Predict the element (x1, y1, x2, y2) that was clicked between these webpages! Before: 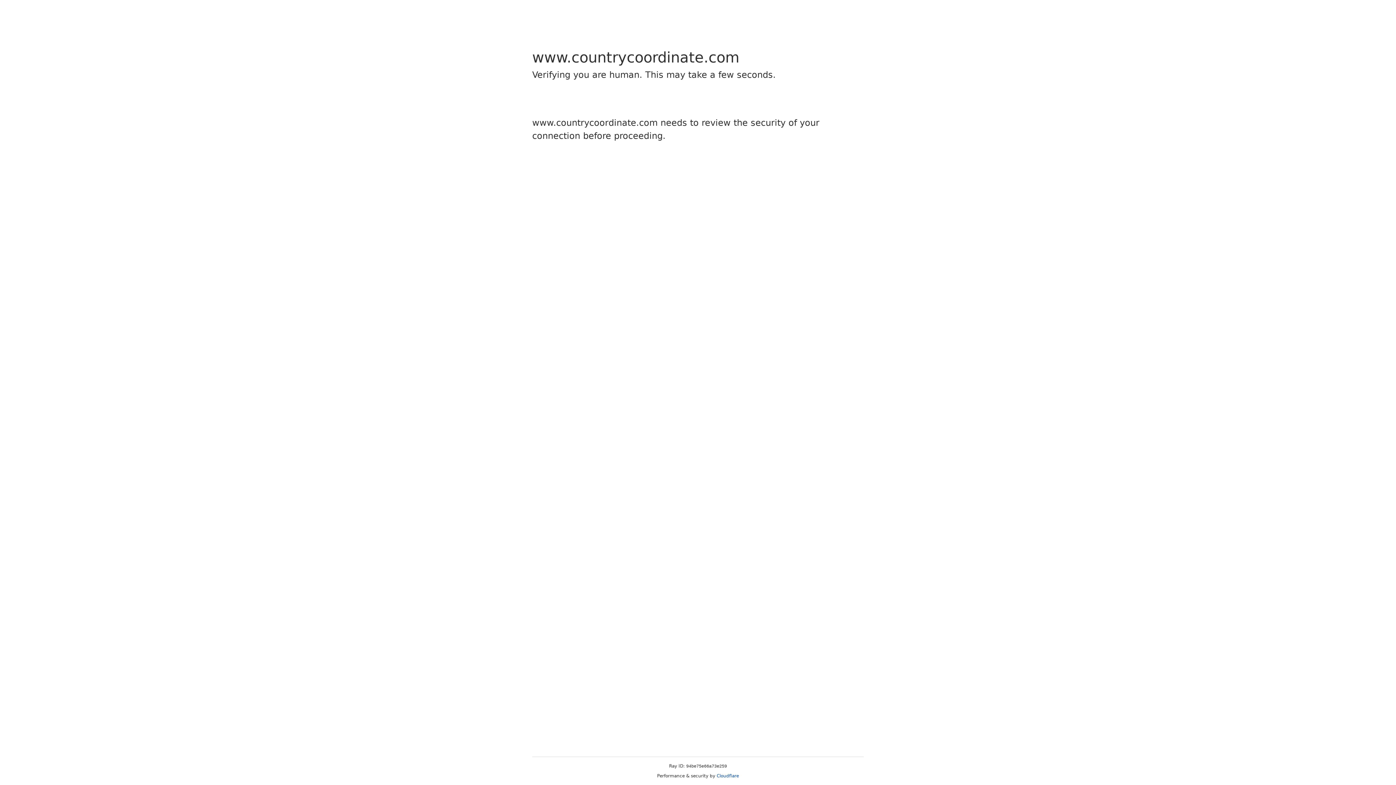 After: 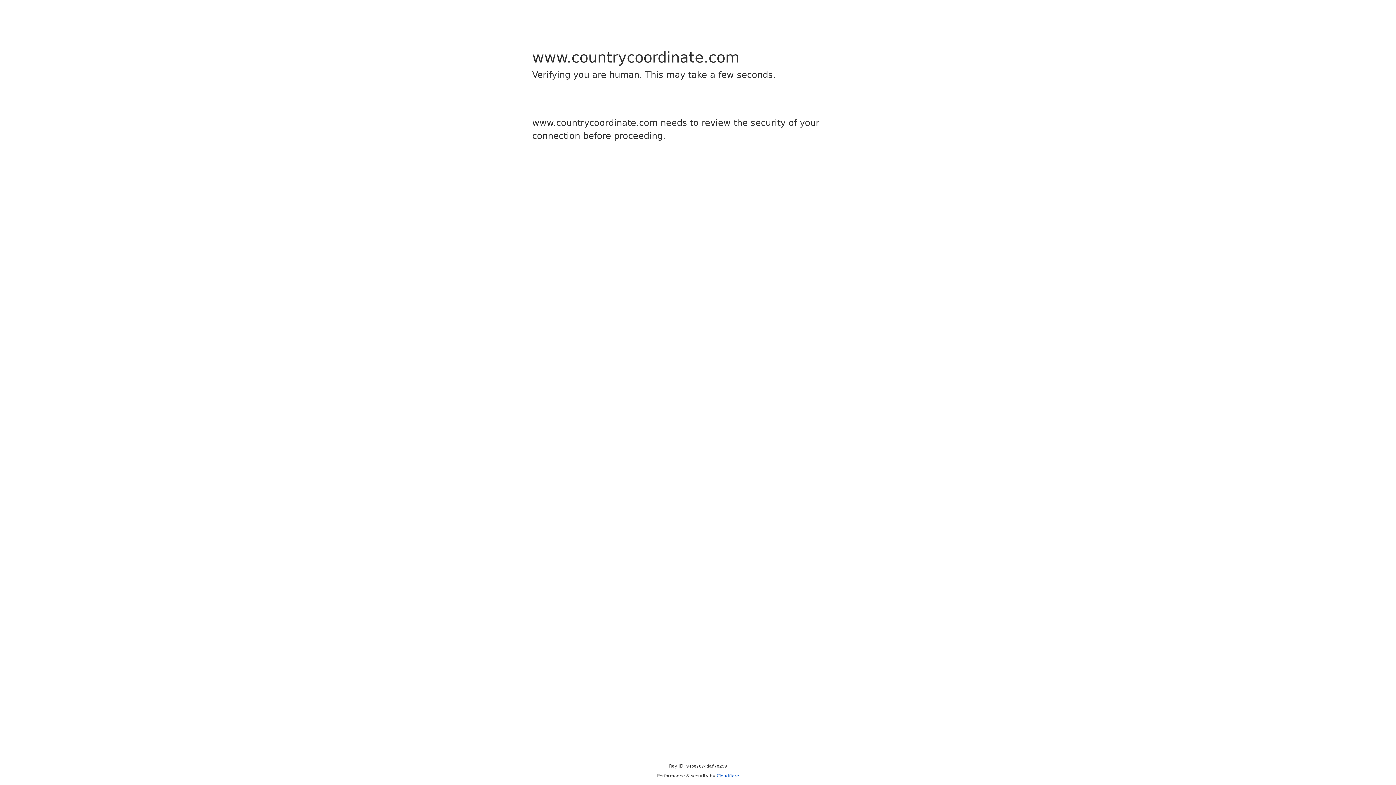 Action: bbox: (716, 773, 739, 778) label: Cloudflare